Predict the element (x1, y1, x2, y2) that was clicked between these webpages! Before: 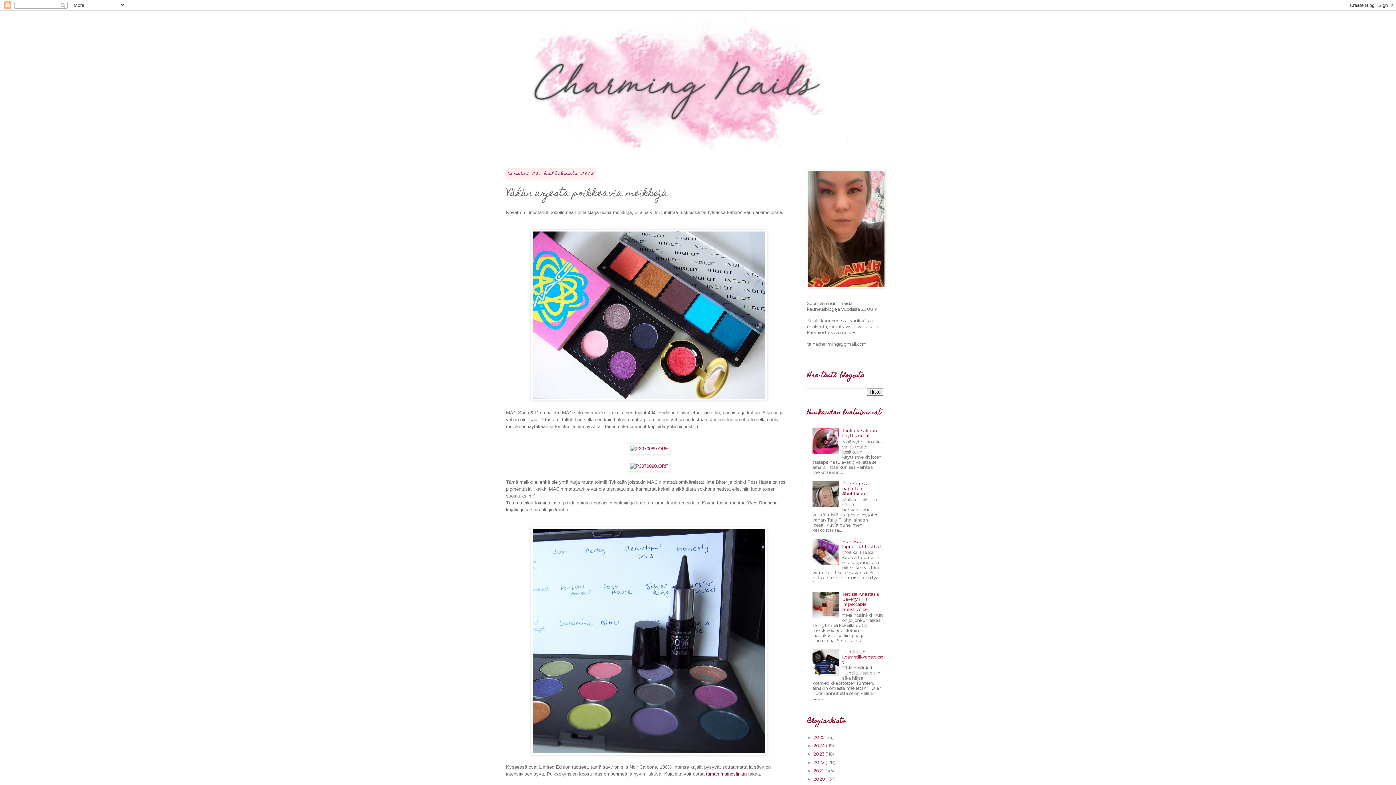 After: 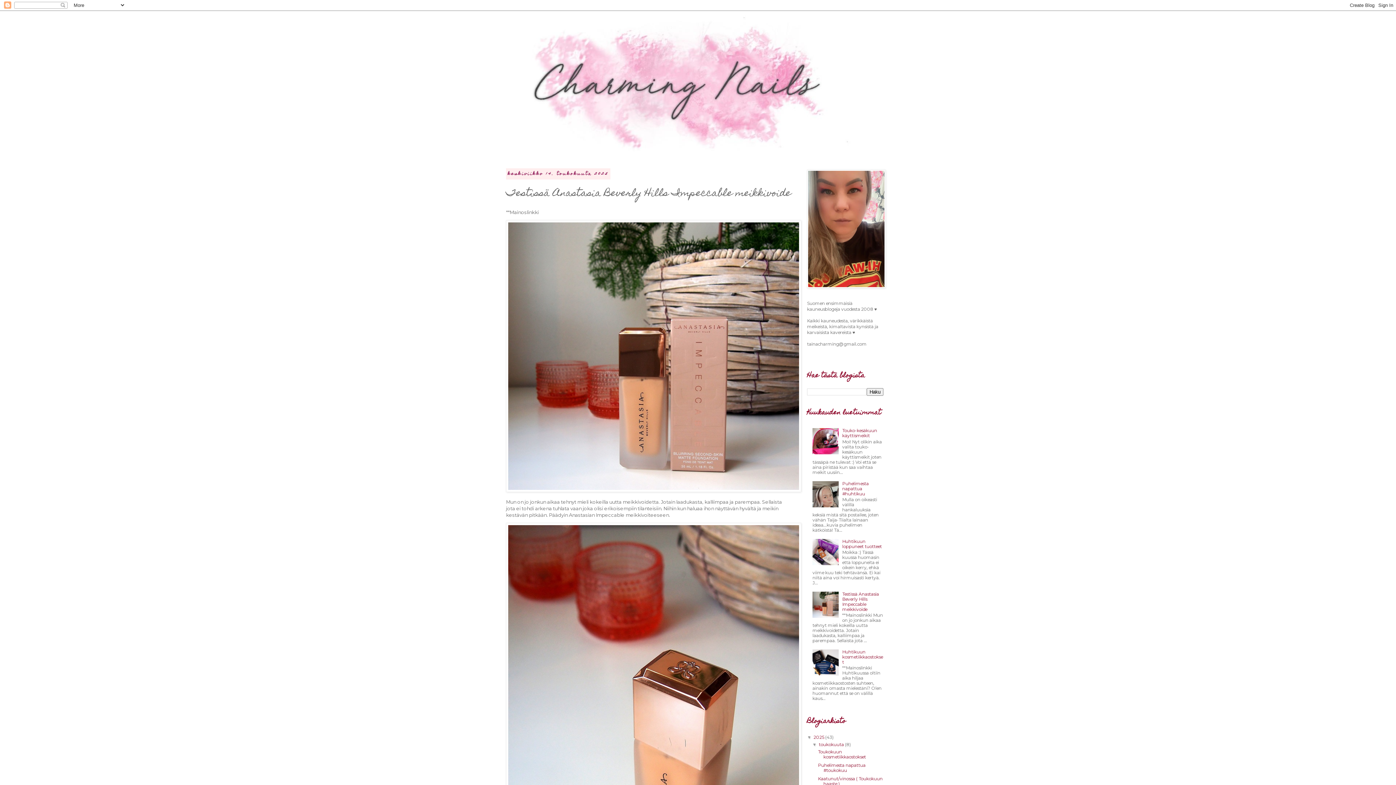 Action: bbox: (842, 591, 879, 612) label: Testissä Anastasia Beverly Hills Impeccable meikkivoide